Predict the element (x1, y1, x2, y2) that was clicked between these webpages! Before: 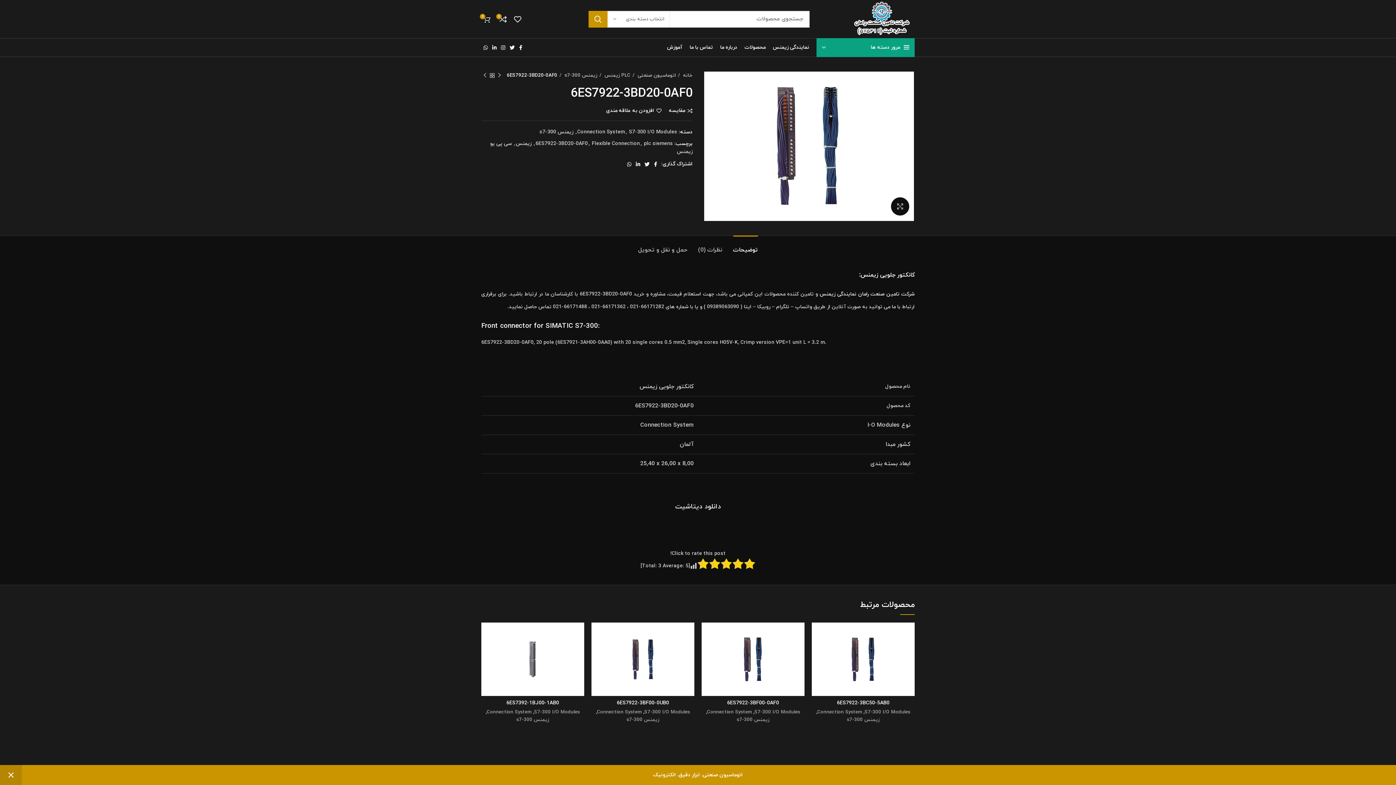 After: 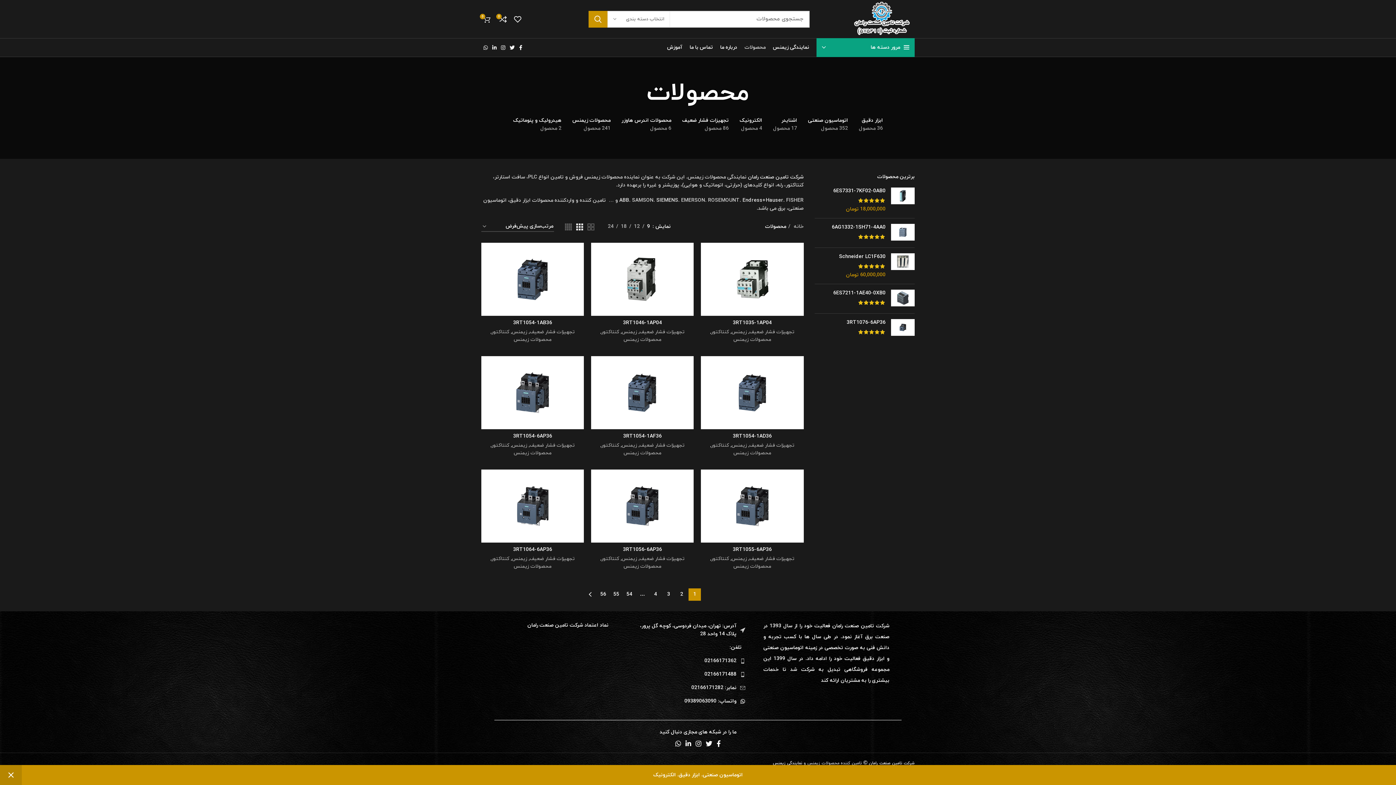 Action: bbox: (488, 71, 496, 79)